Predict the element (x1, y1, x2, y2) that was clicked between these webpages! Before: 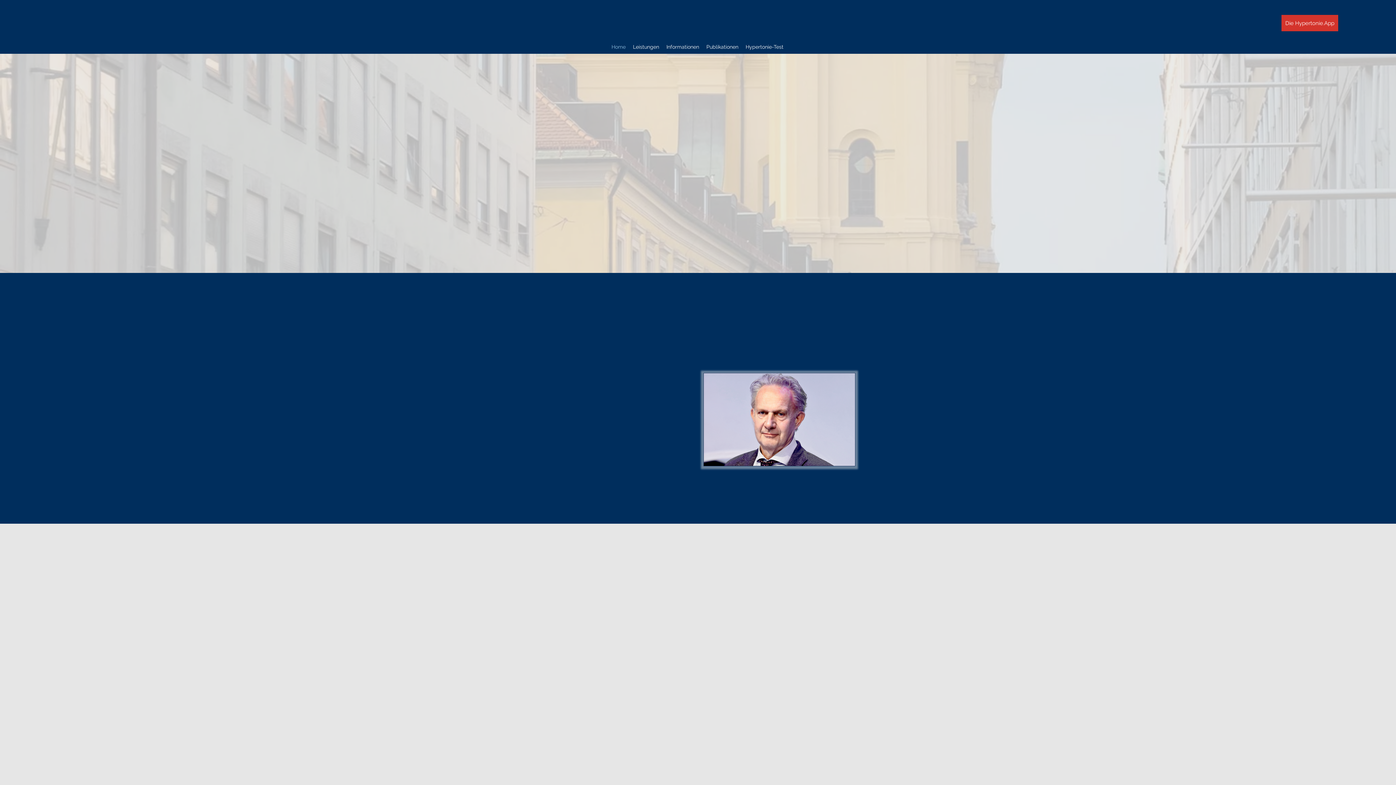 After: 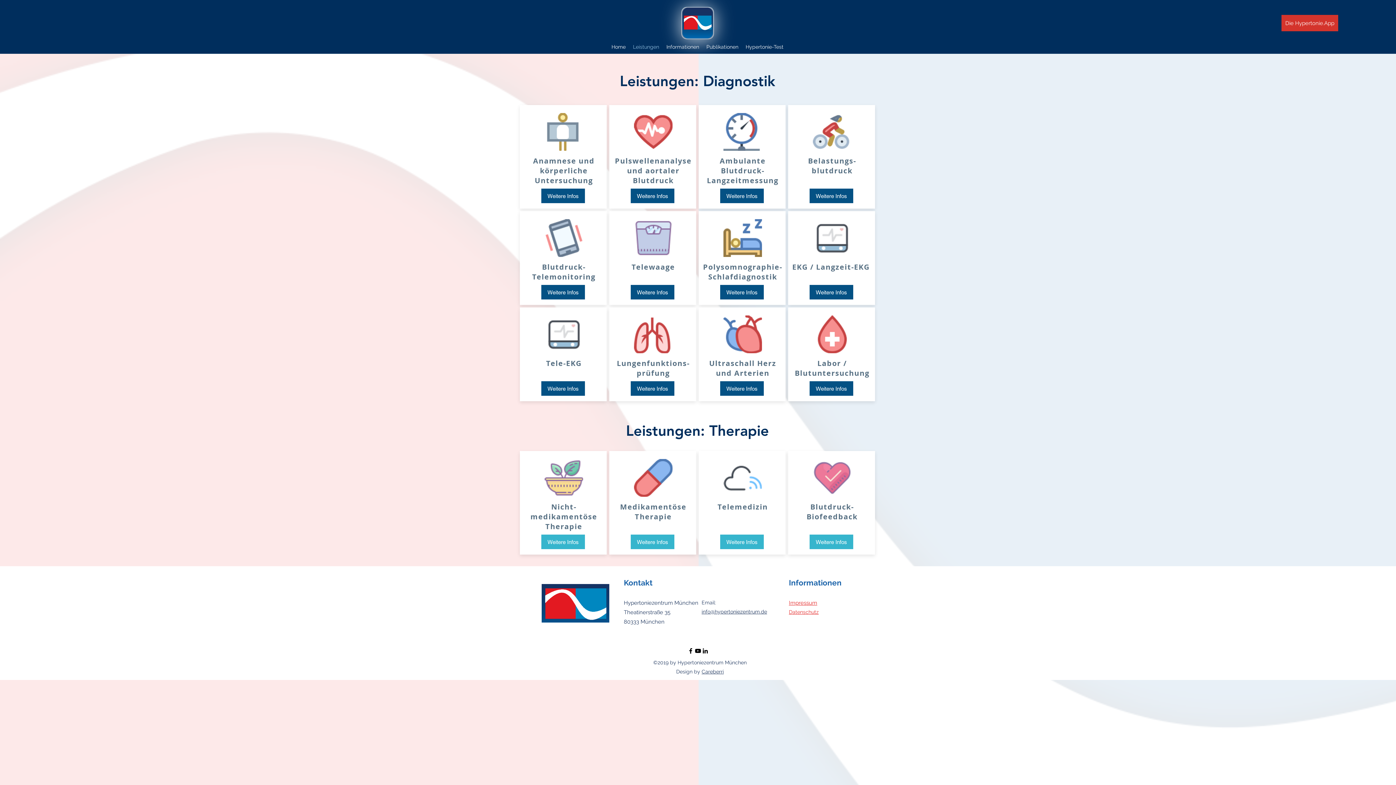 Action: bbox: (629, 41, 662, 52) label: Leistungen